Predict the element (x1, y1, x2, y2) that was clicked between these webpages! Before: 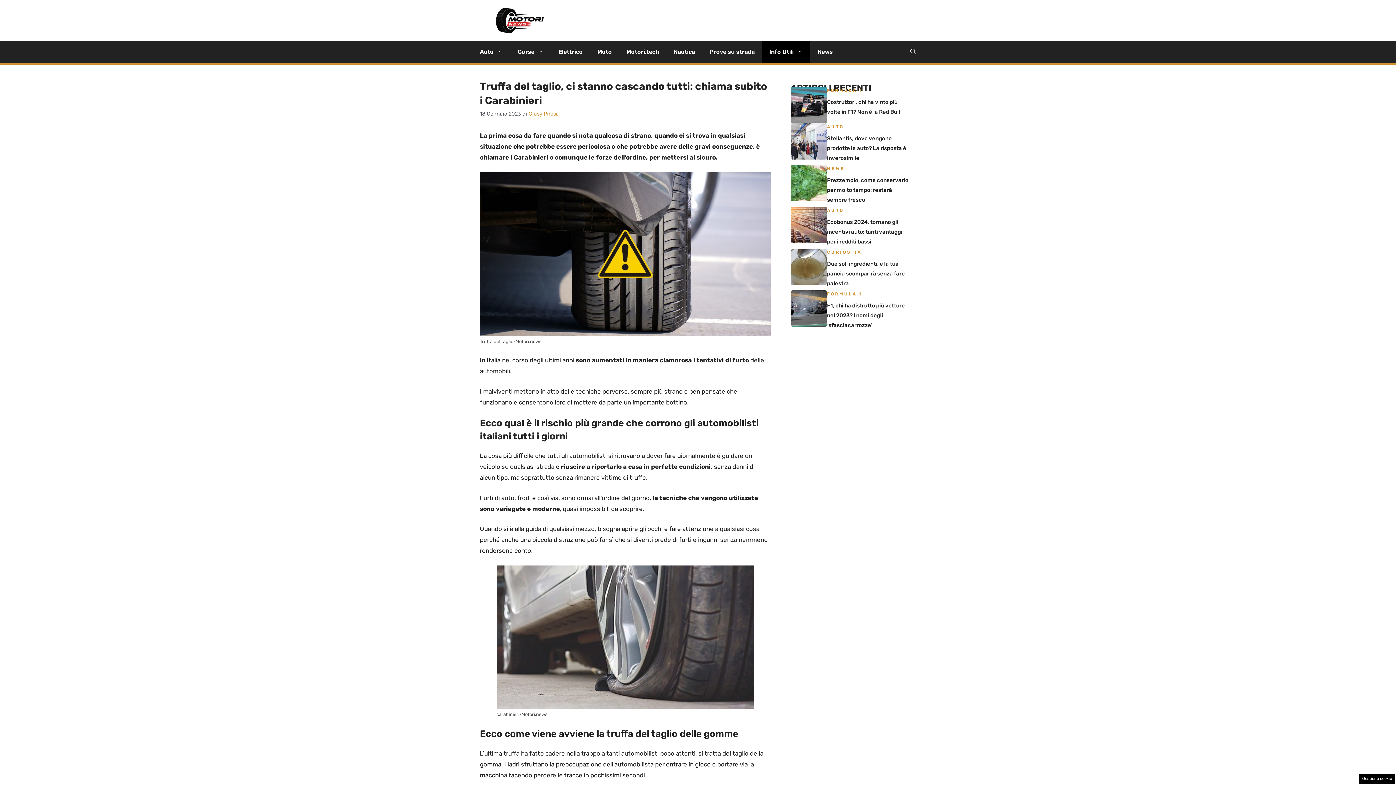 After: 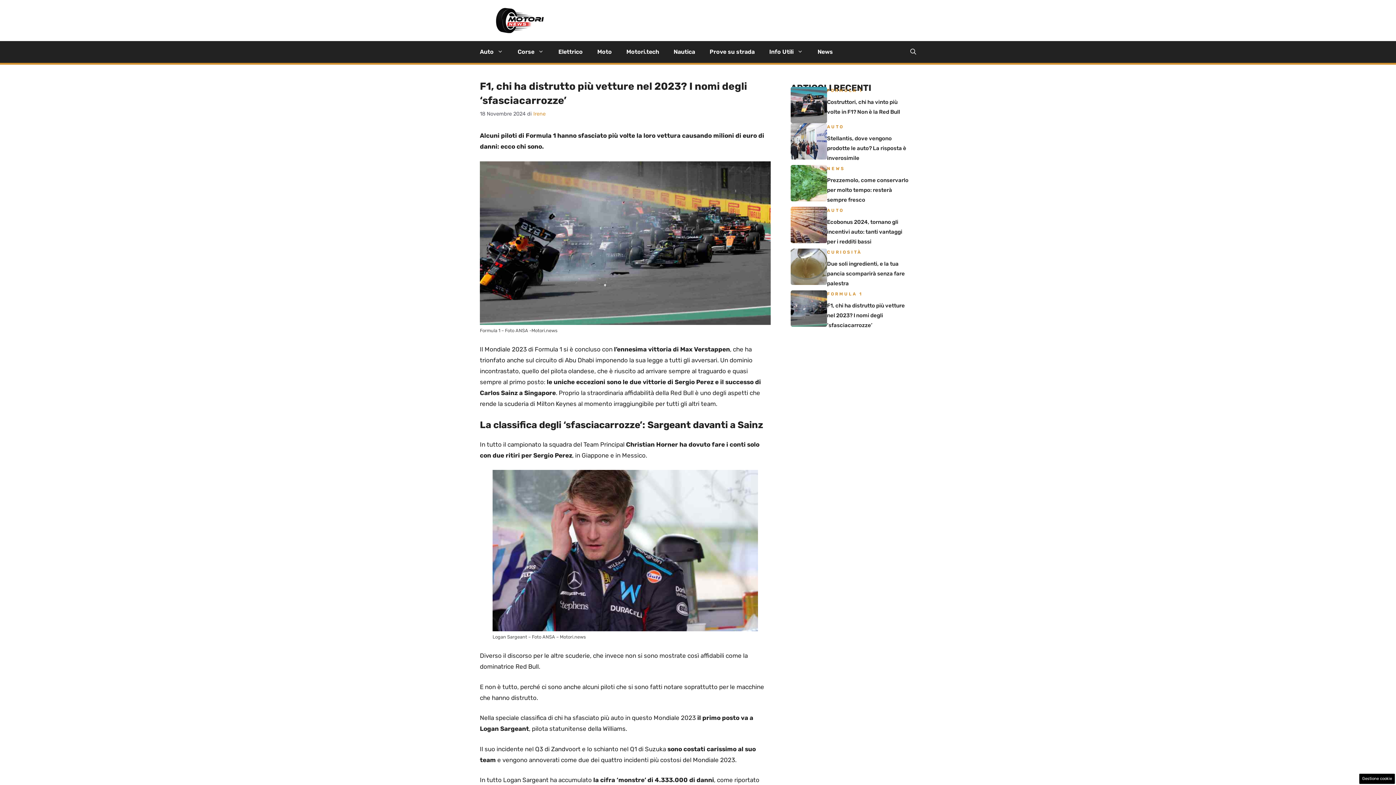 Action: label: F1, chi ha distrutto più vetture nel 2023? I nomi degli ‘sfasciacarrozze’ bbox: (827, 302, 905, 328)